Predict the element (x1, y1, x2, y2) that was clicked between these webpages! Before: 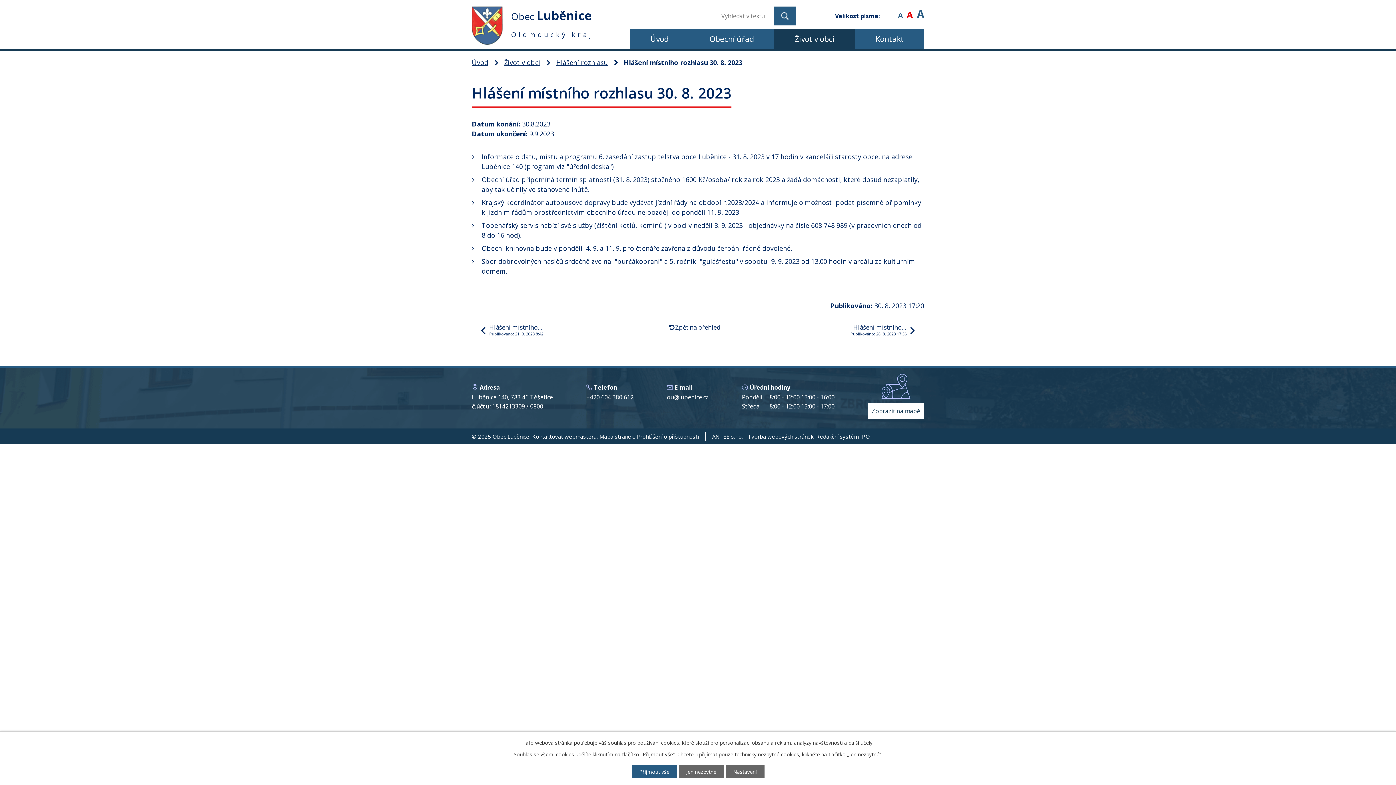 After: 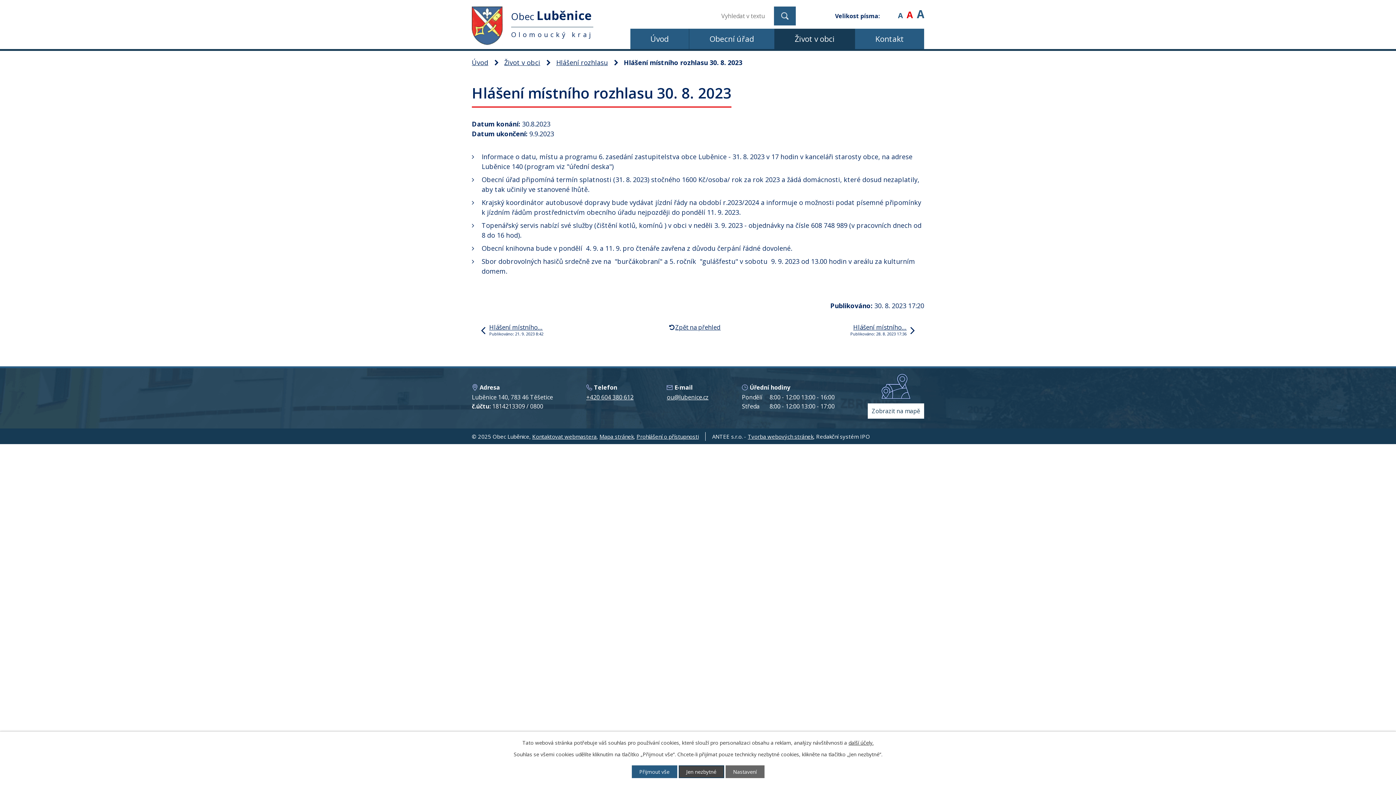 Action: bbox: (678, 765, 724, 778) label: Jen nezbytné